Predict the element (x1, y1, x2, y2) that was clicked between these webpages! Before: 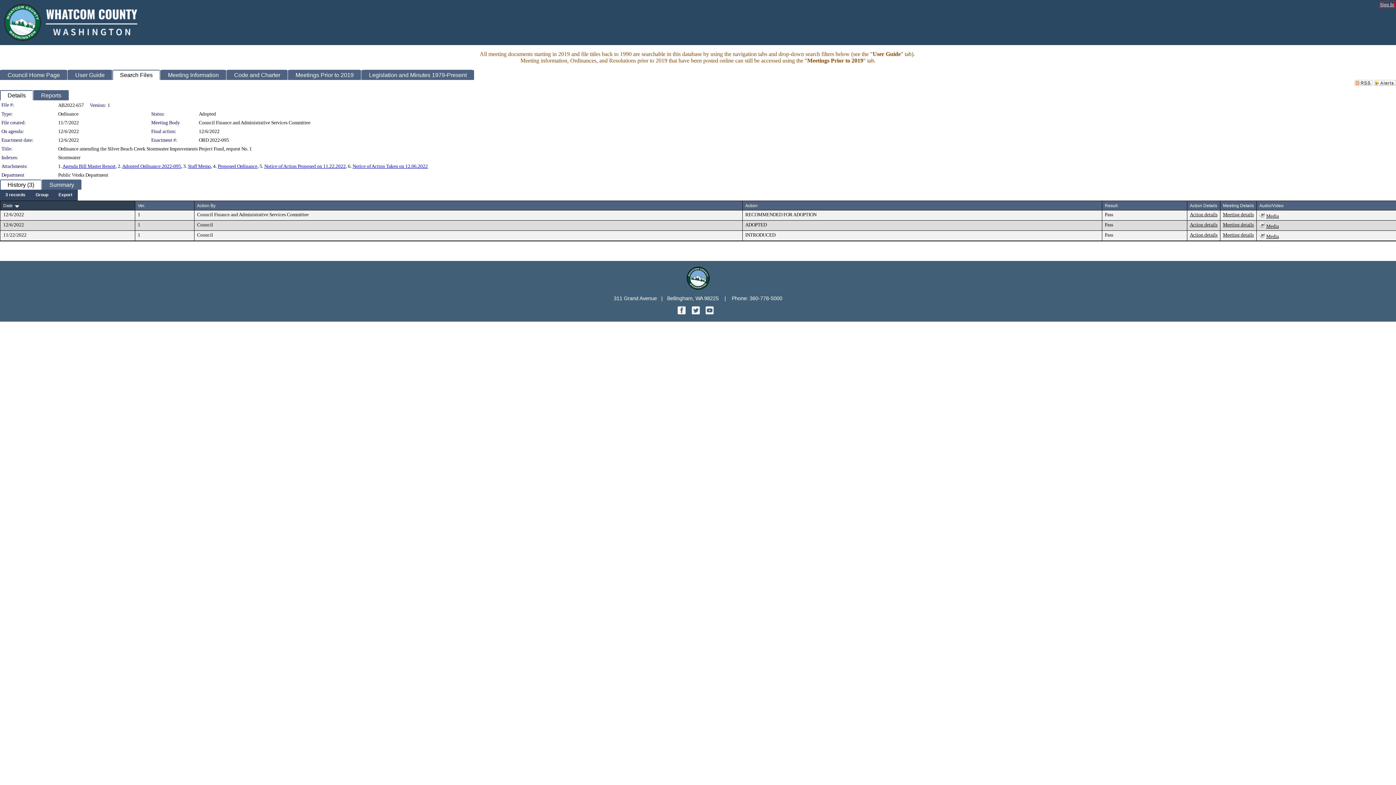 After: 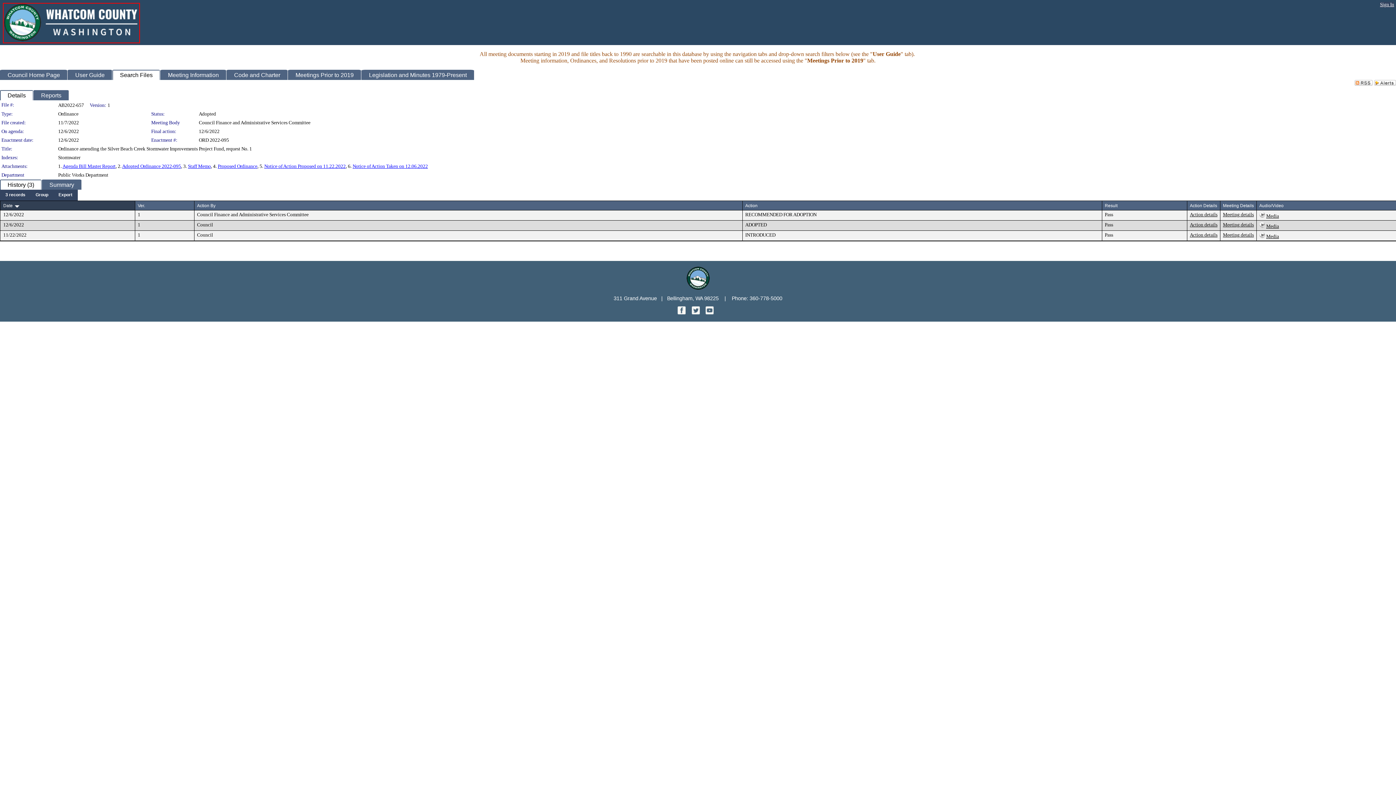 Action: bbox: (3, 36, 139, 42)